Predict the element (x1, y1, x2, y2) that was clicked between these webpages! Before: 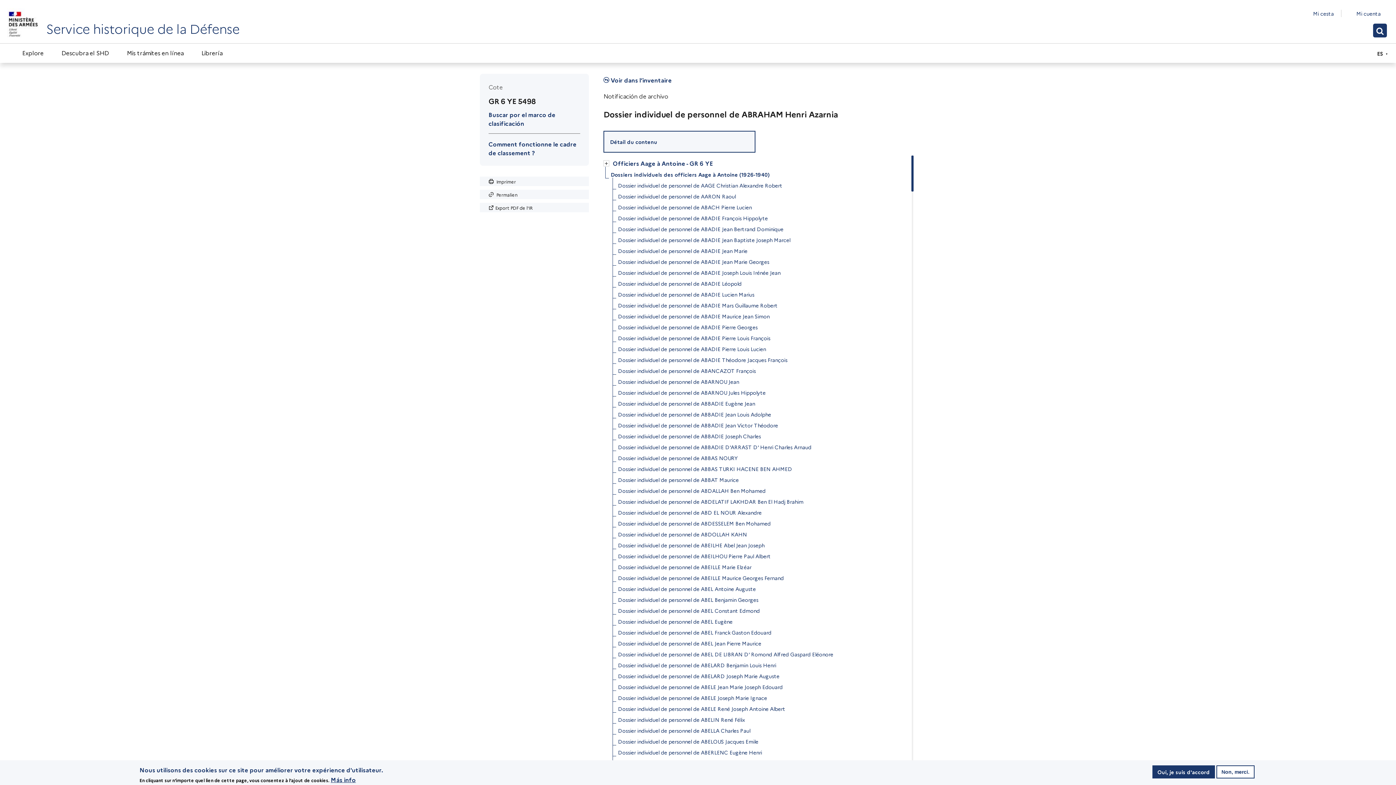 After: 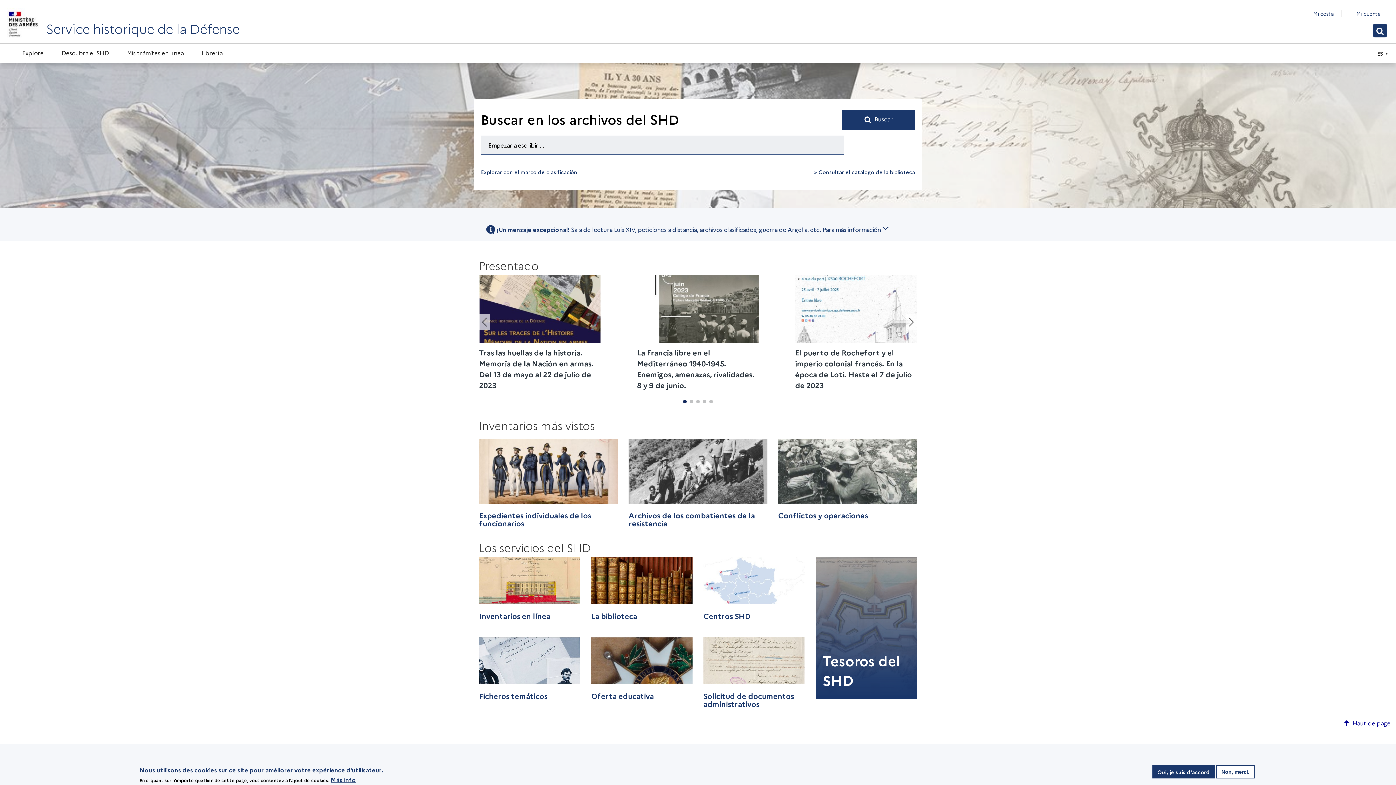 Action: bbox: (7, 8, 38, 40)